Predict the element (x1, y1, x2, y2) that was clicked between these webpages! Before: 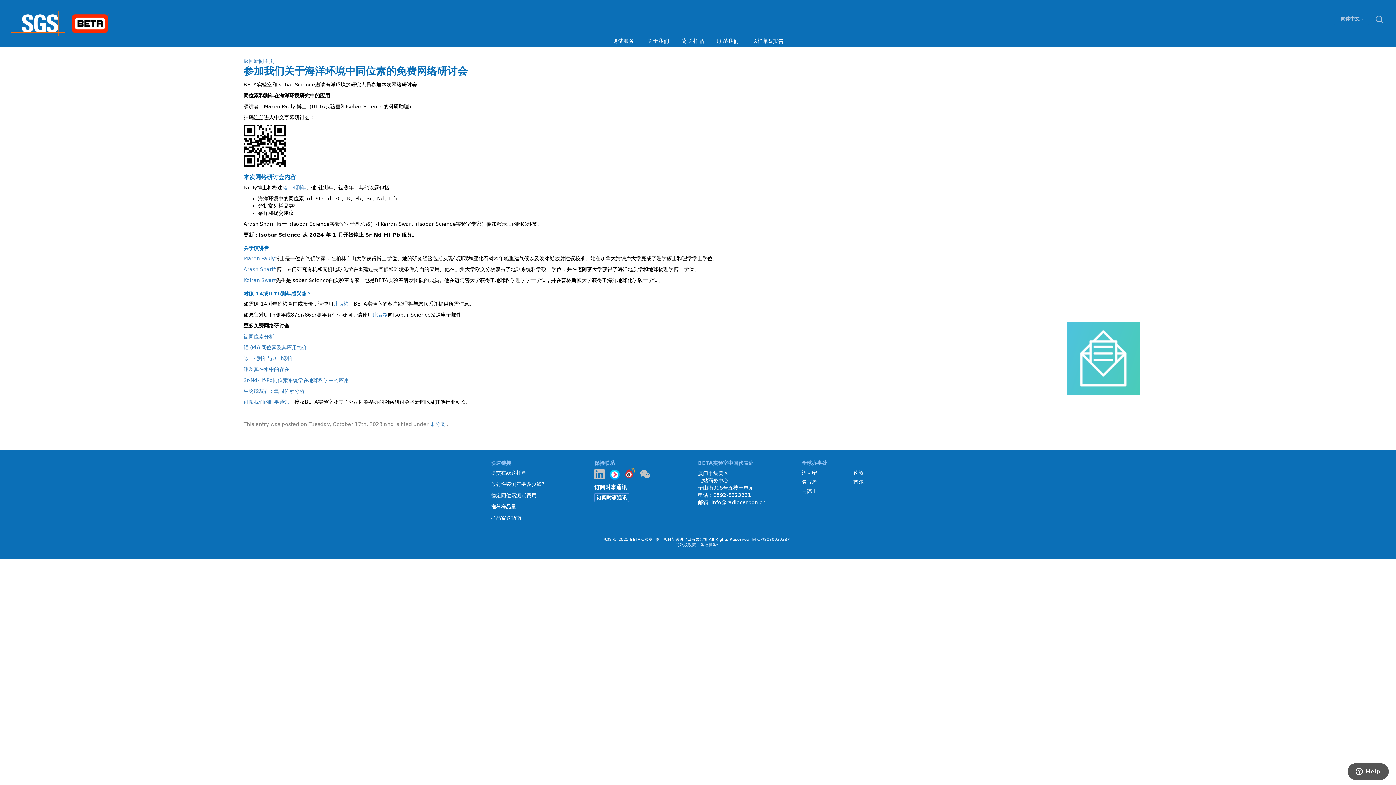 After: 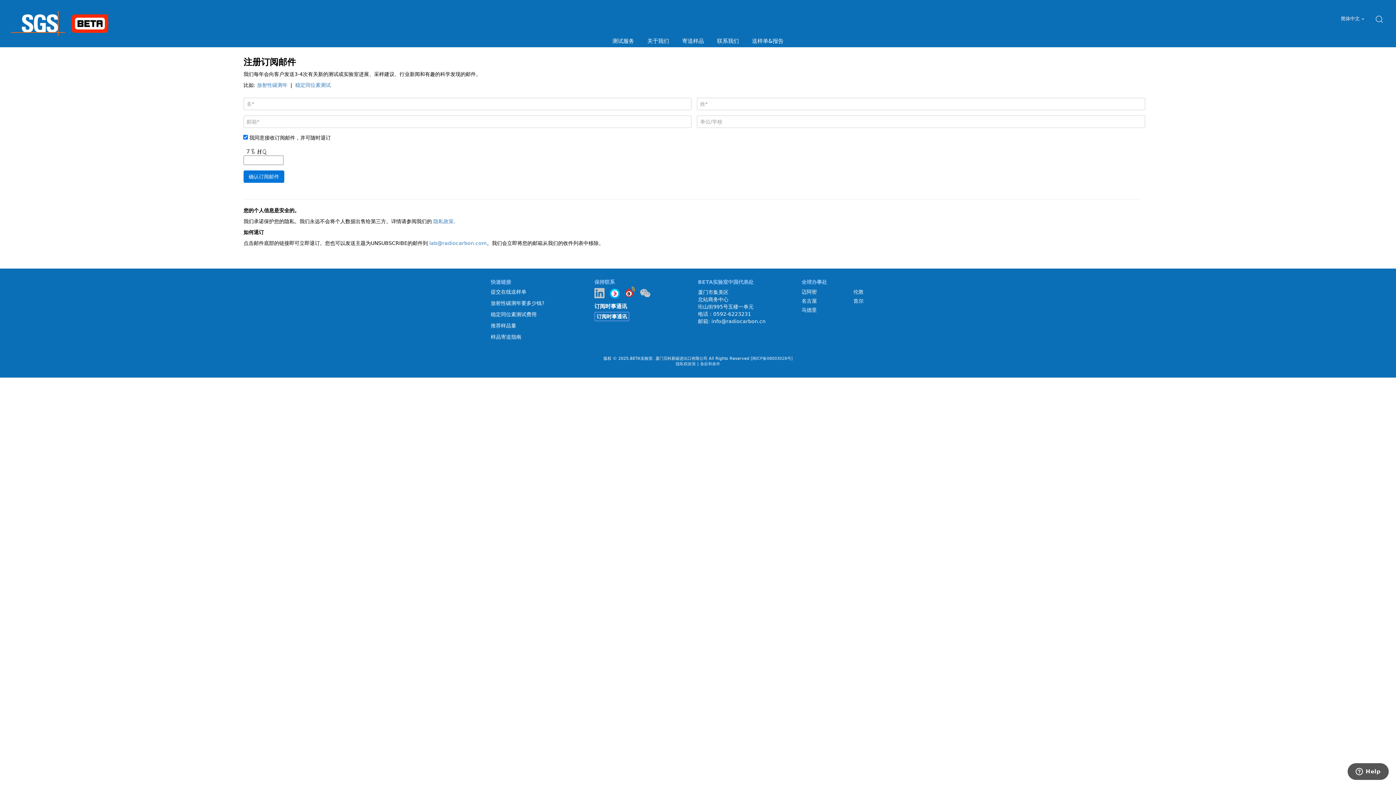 Action: label: 订阅时事通讯 bbox: (594, 493, 629, 502)